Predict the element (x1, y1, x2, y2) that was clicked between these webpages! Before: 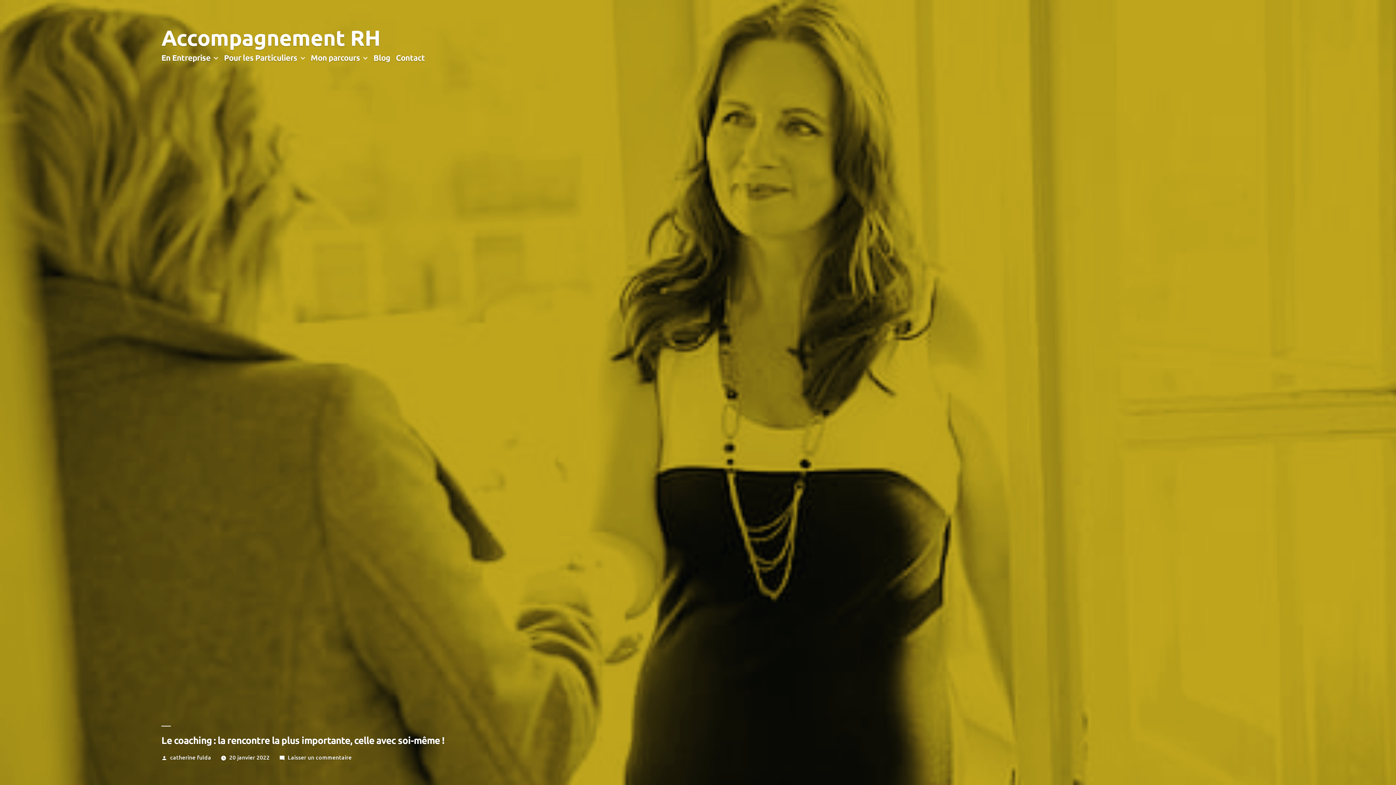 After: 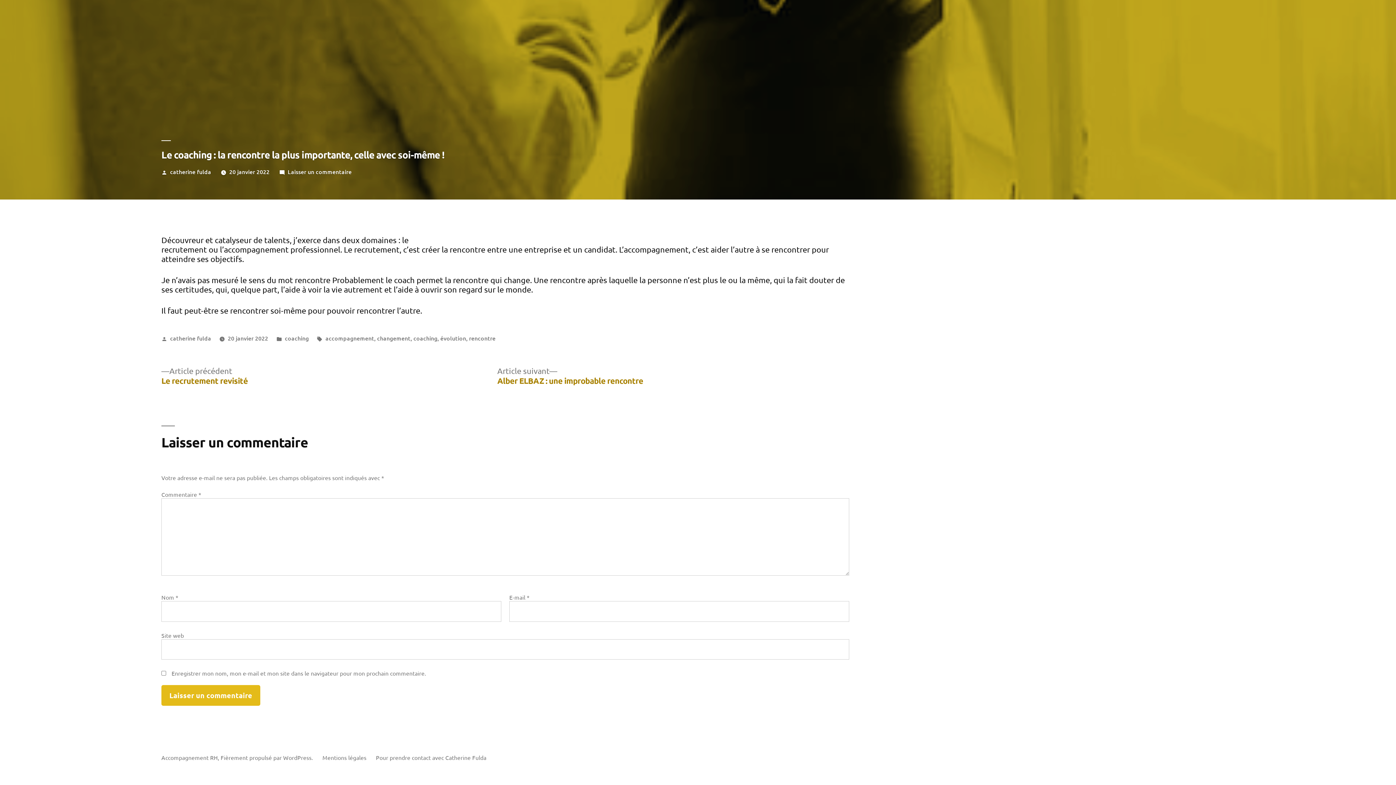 Action: label: Laisser un commentaire
sur Le coaching : la rencontre la plus importante, celle avec soi-même ! bbox: (287, 753, 351, 761)